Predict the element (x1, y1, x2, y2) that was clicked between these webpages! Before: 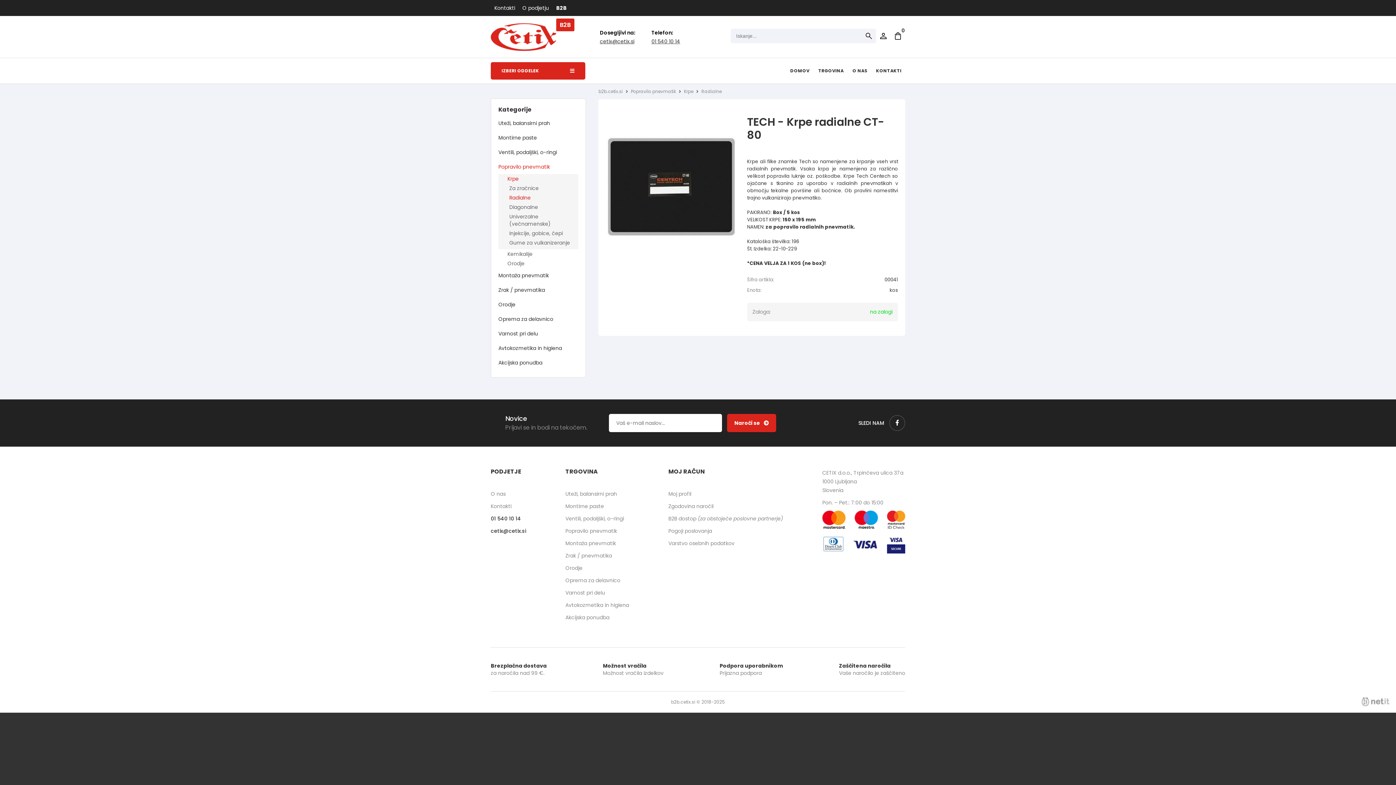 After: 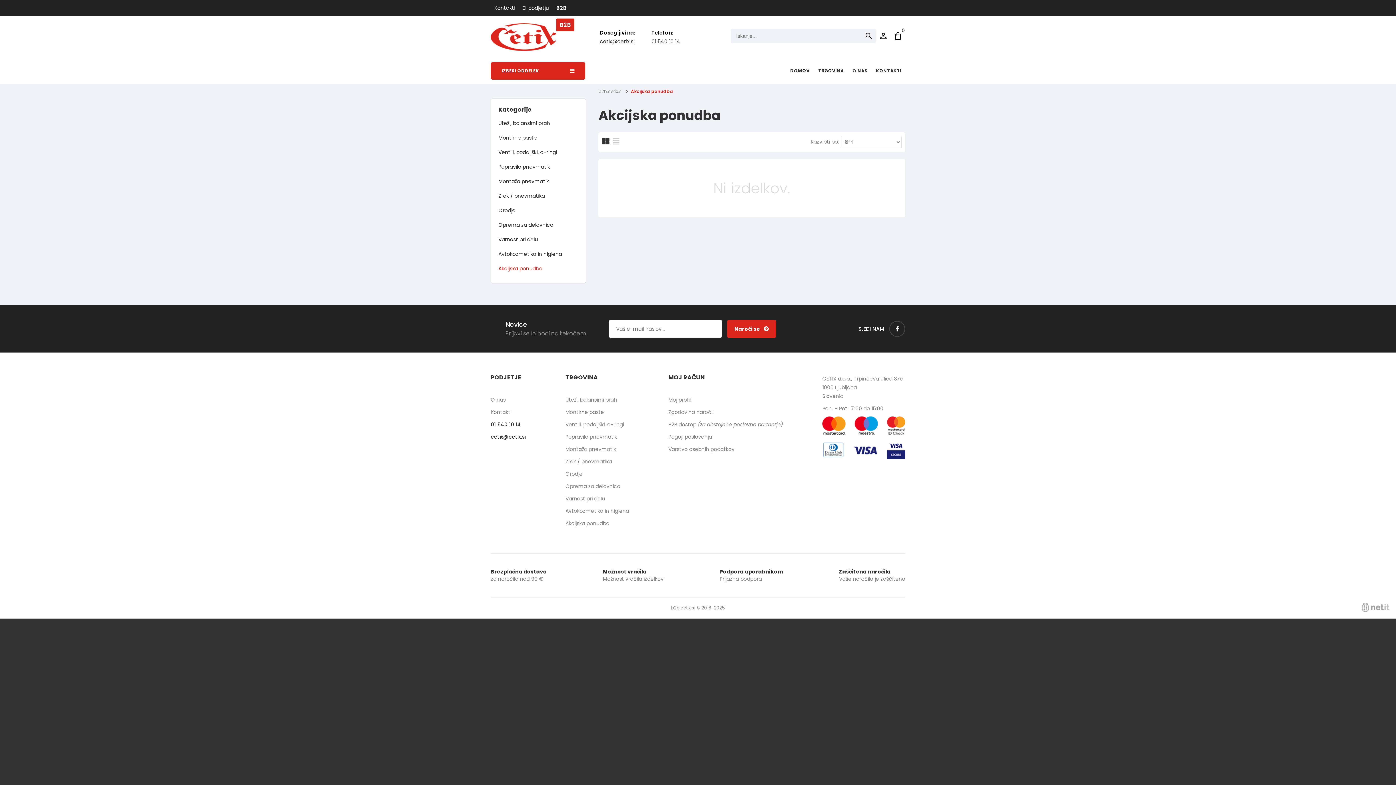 Action: label: Akcijska ponudba bbox: (565, 614, 609, 621)